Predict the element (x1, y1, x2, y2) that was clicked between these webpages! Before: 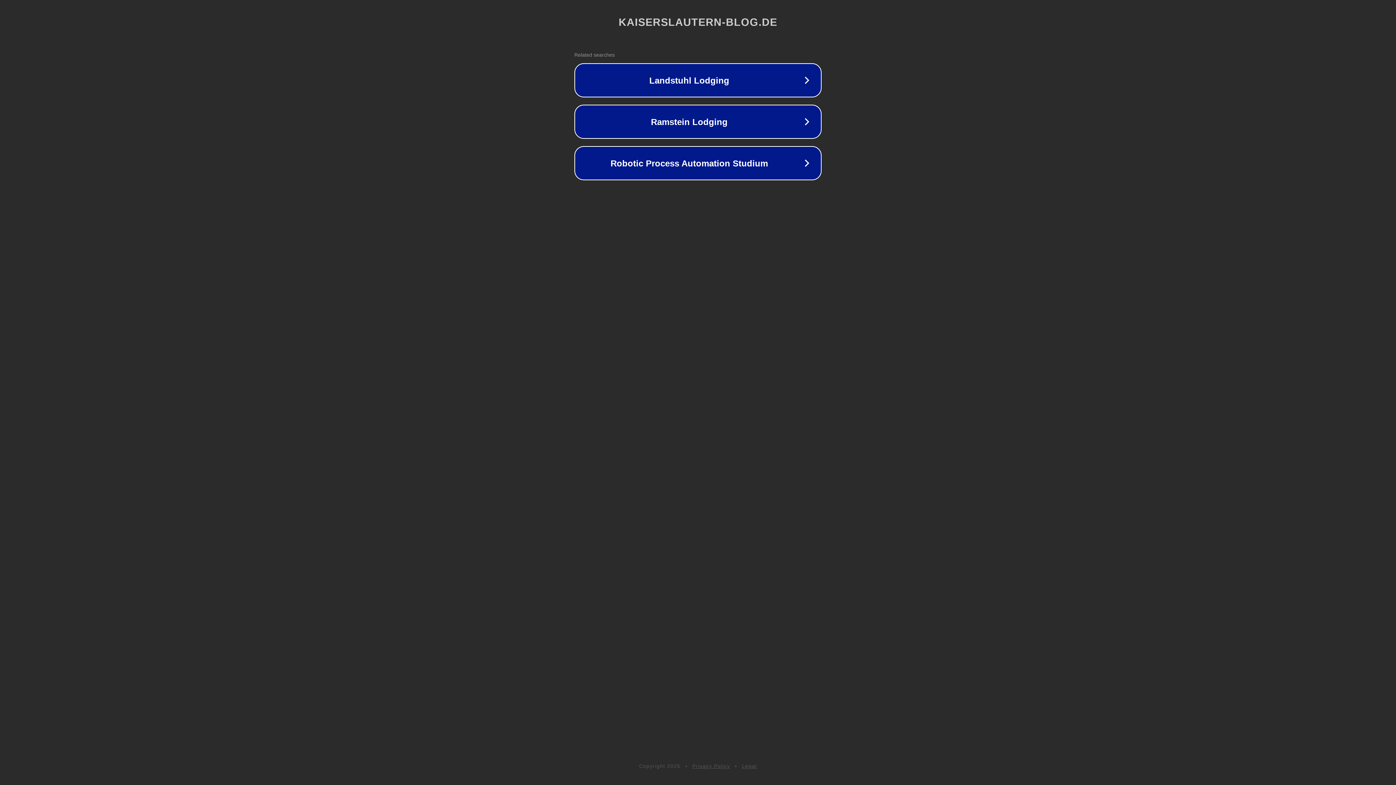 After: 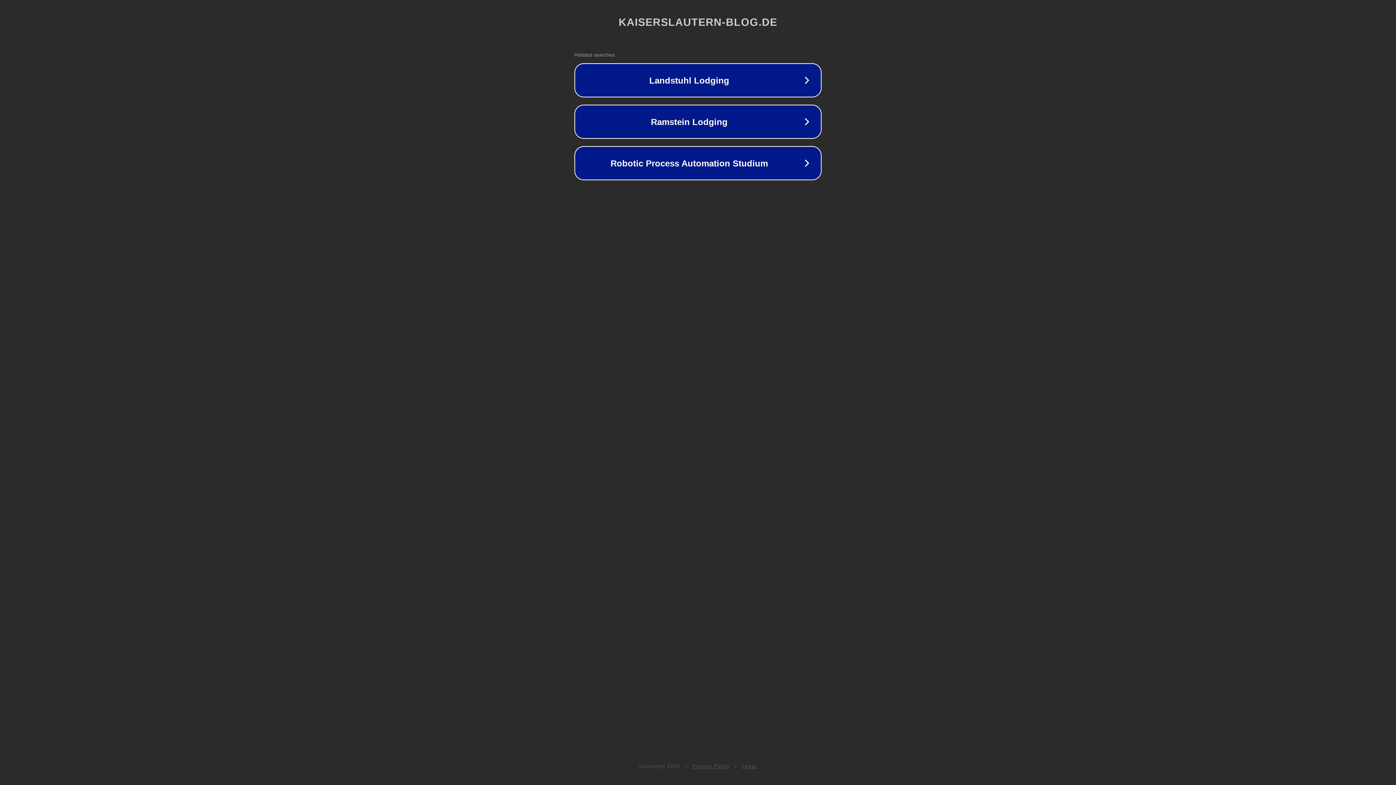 Action: bbox: (692, 763, 730, 769) label: Privacy Policy